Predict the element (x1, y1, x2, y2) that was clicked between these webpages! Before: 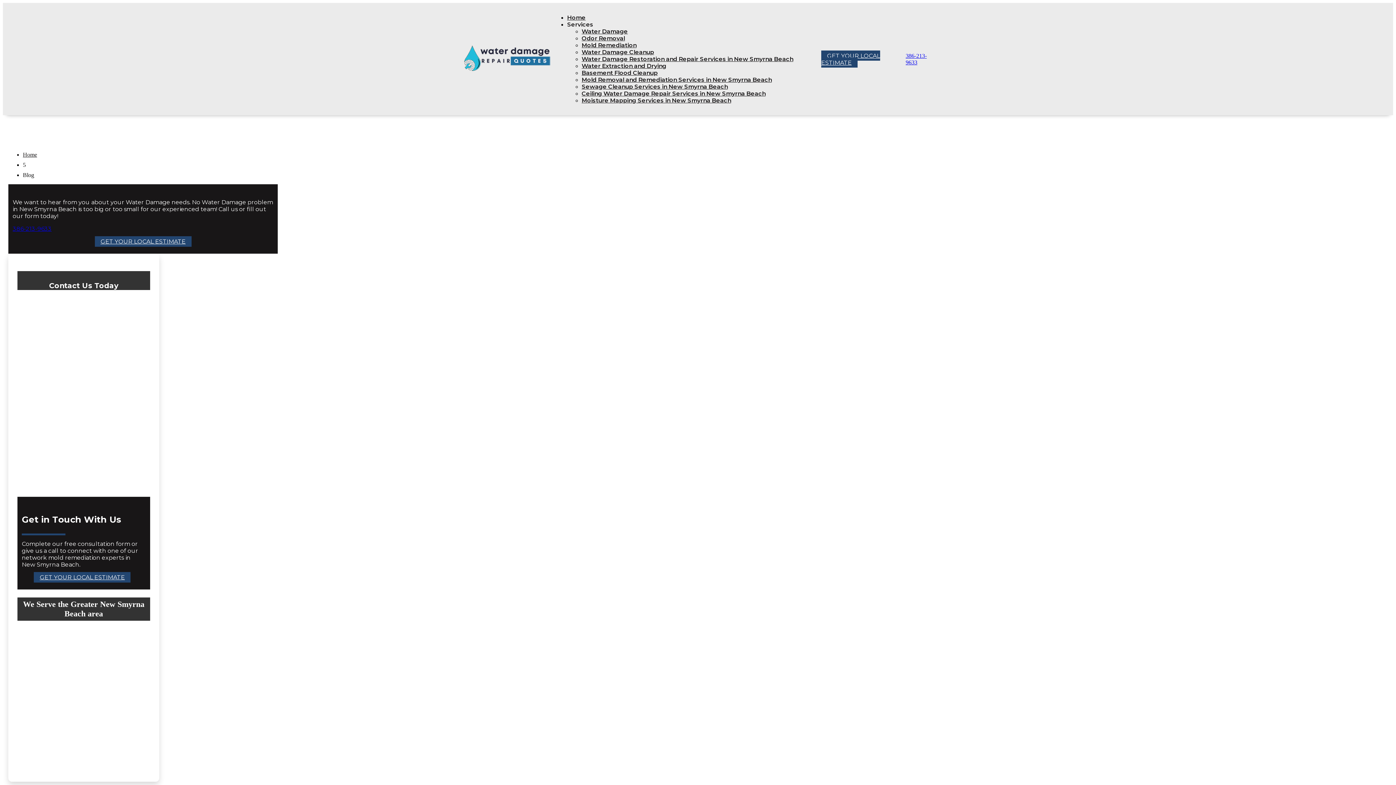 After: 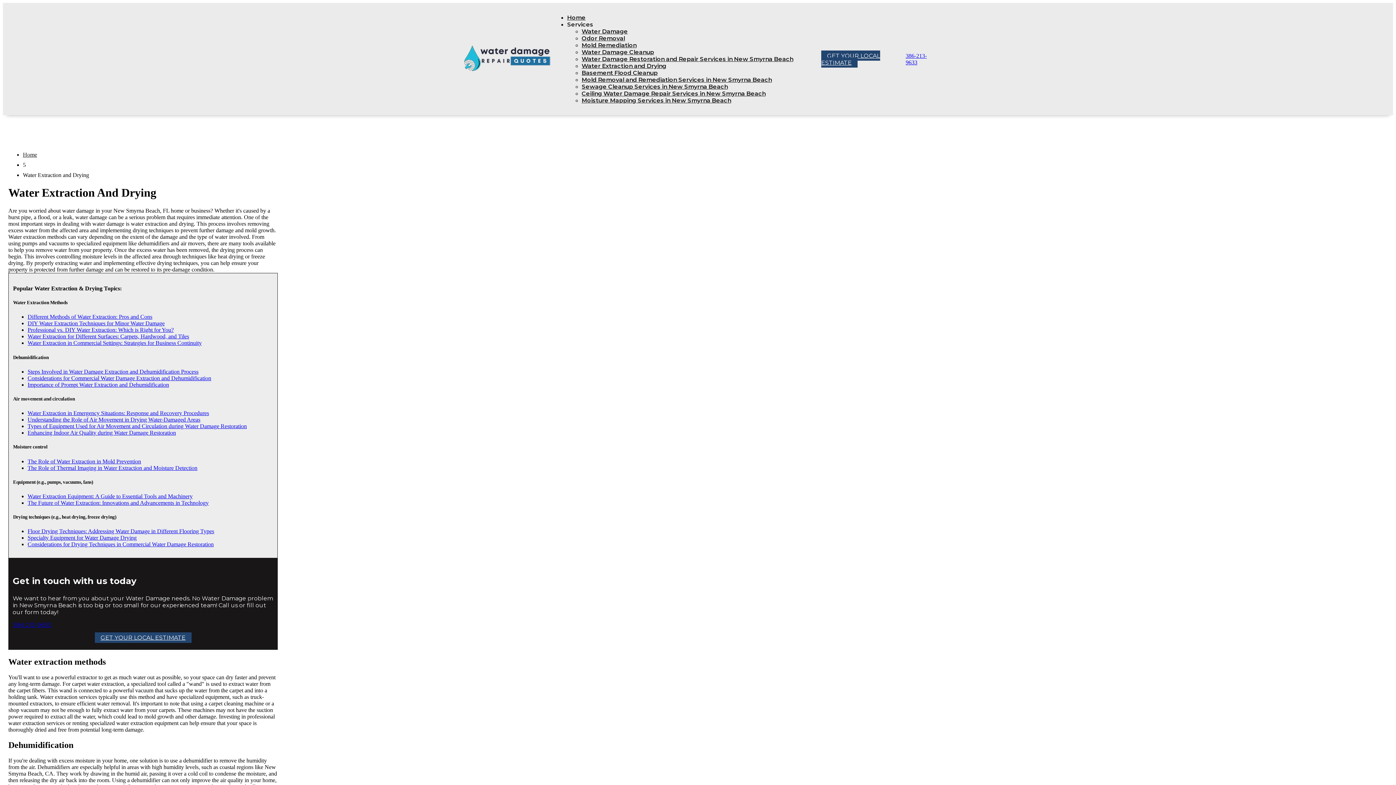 Action: label: Water Extraction and Drying bbox: (581, 62, 666, 69)